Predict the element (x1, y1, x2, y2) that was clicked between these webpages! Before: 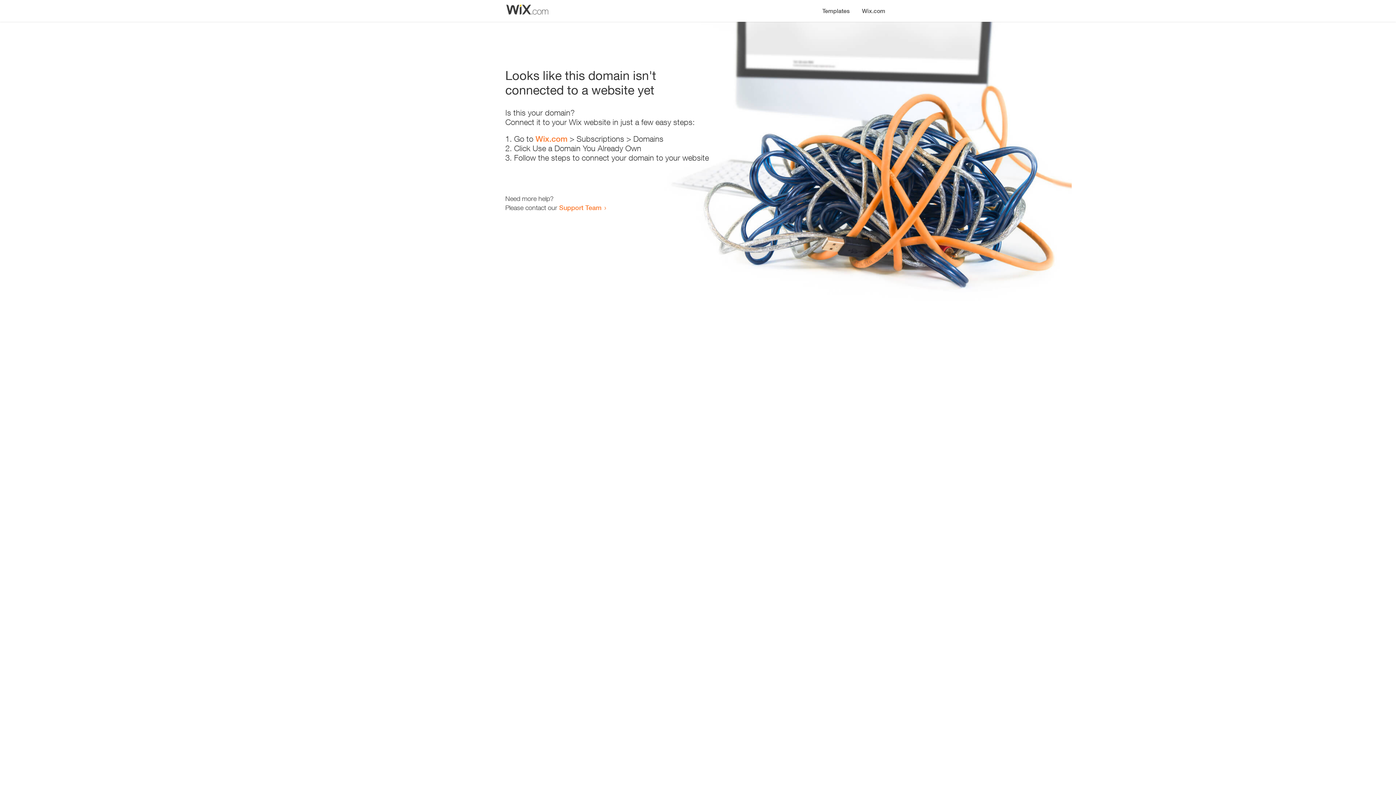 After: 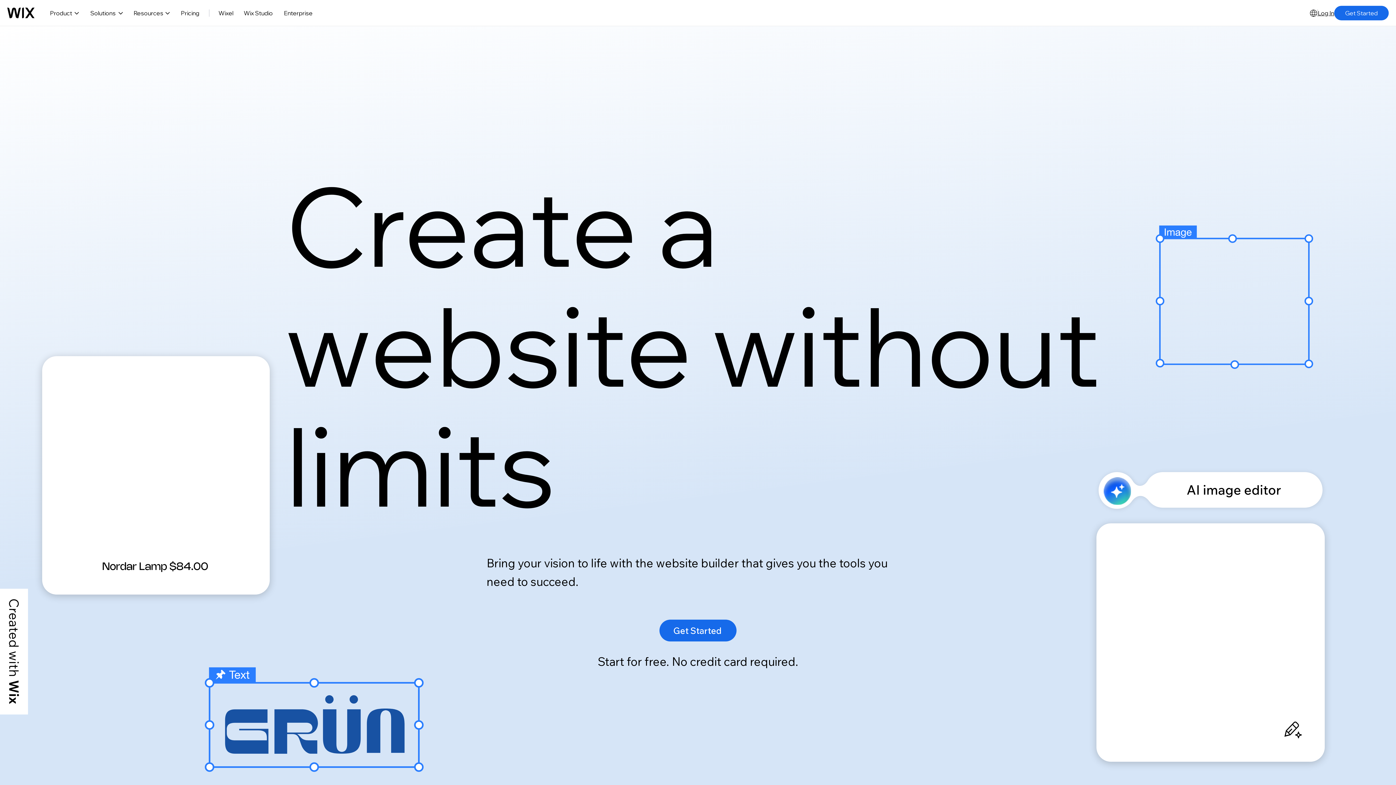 Action: bbox: (856, 0, 890, 14) label: Wix.com